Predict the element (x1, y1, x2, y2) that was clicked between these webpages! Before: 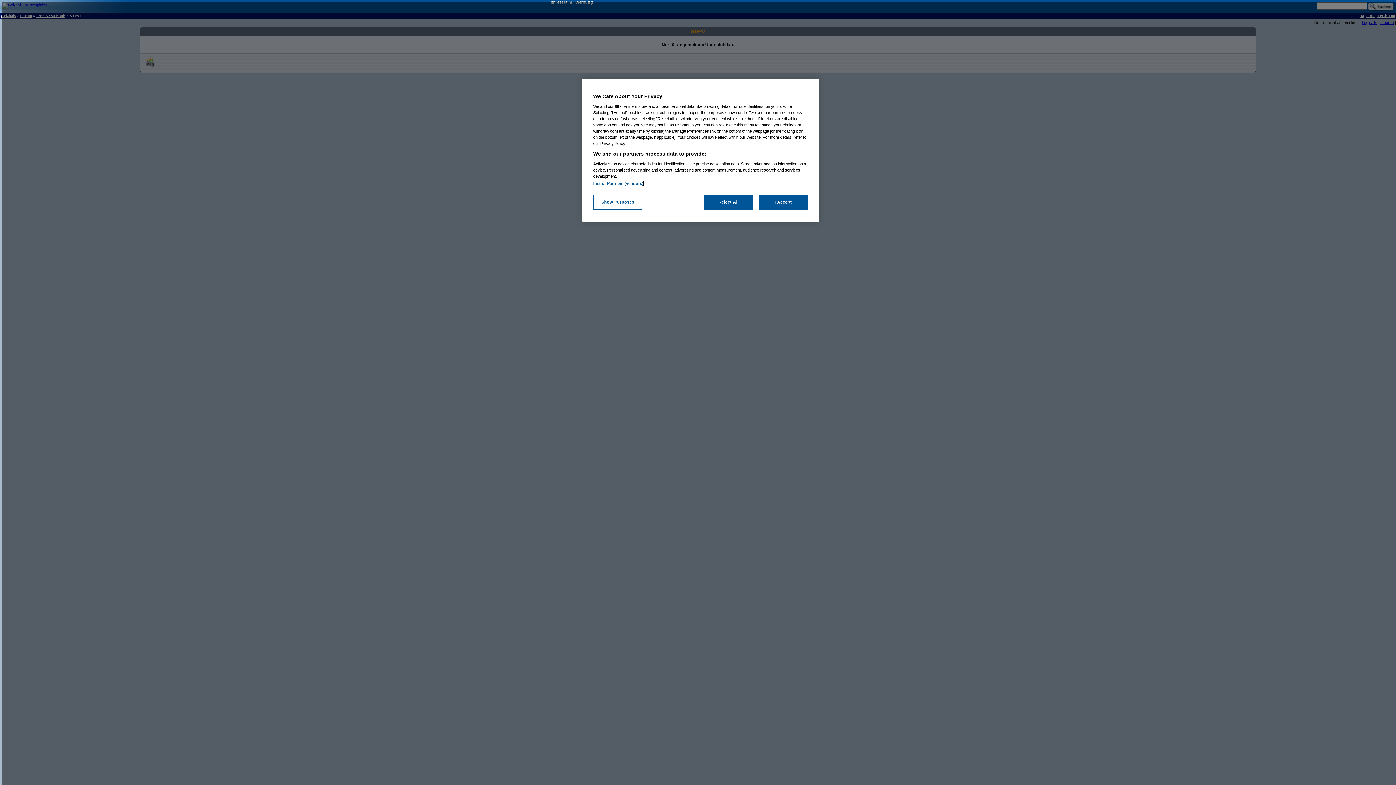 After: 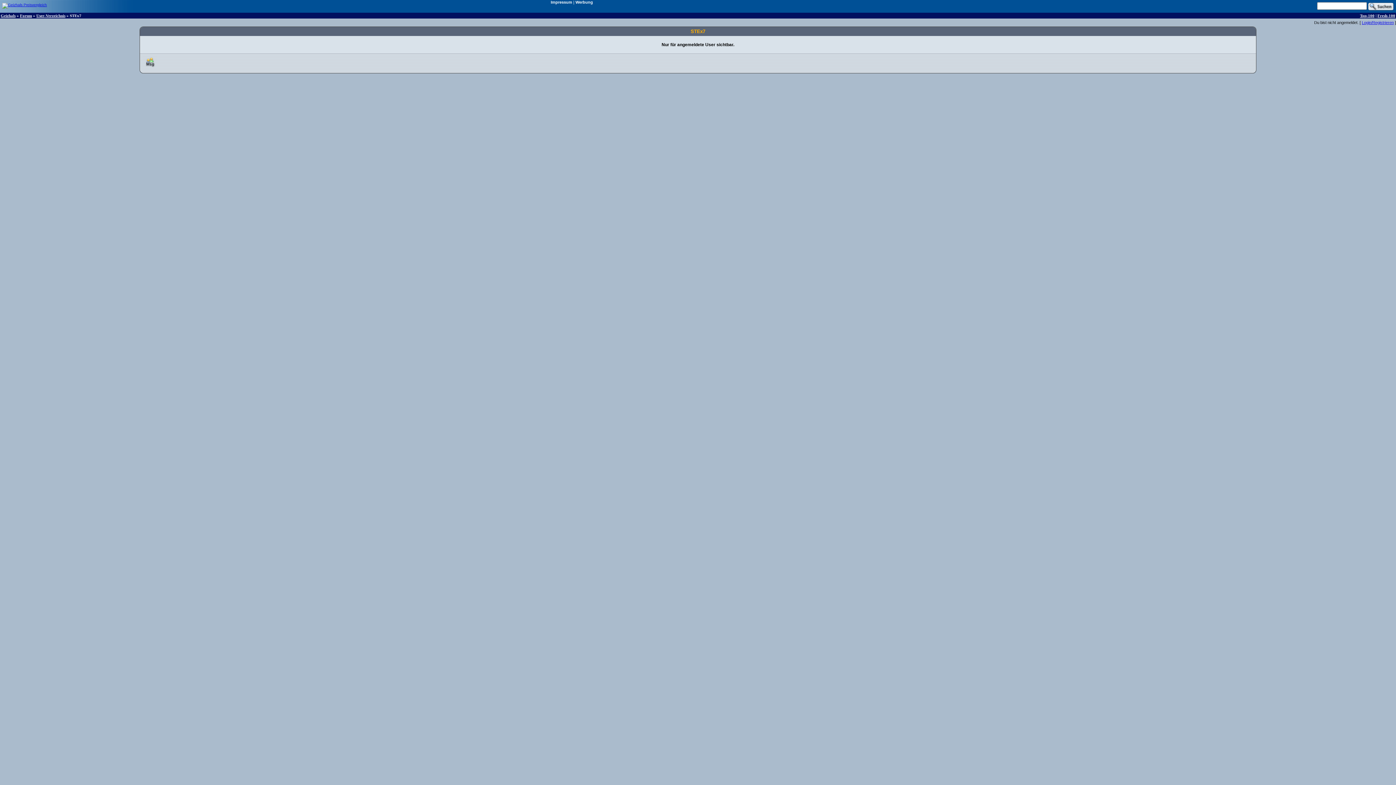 Action: label: Reject All bbox: (704, 194, 753, 209)